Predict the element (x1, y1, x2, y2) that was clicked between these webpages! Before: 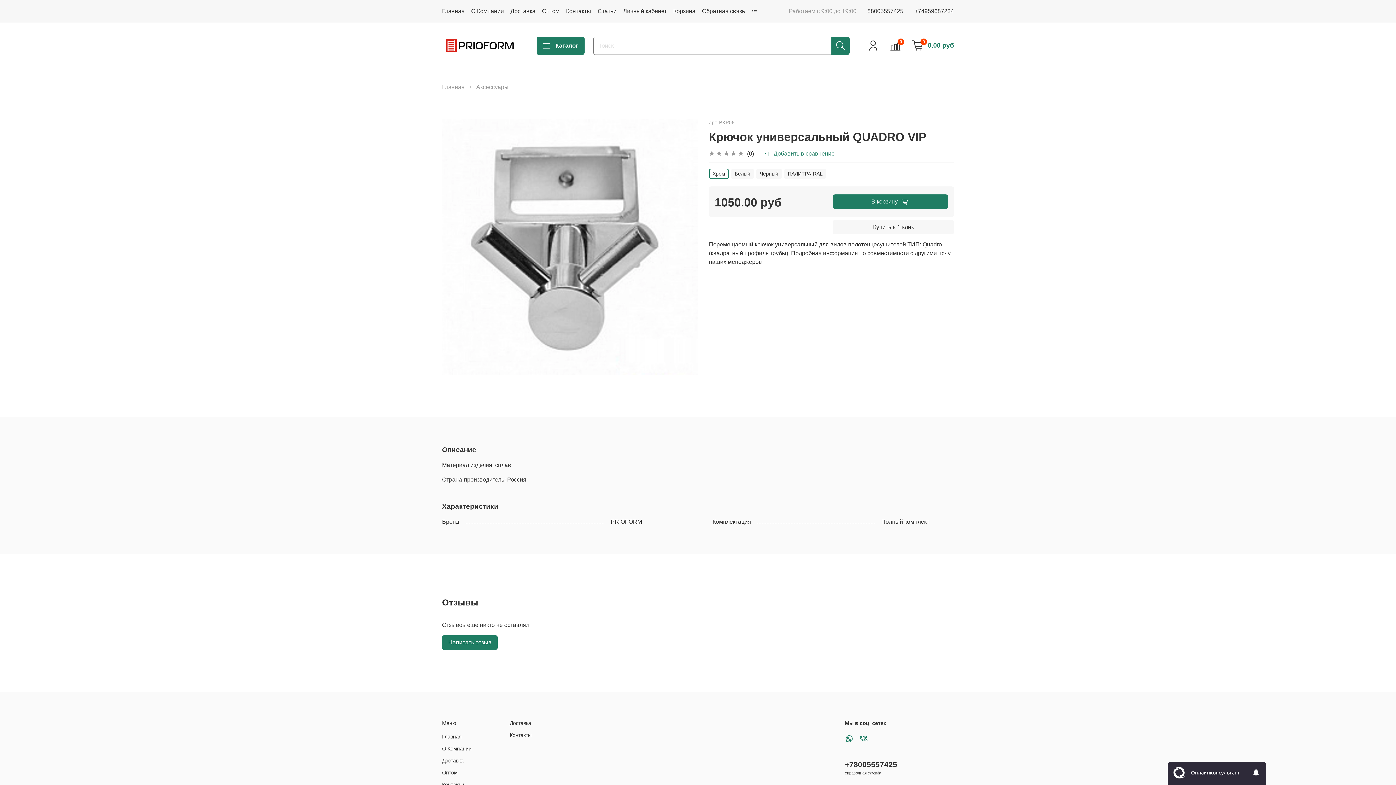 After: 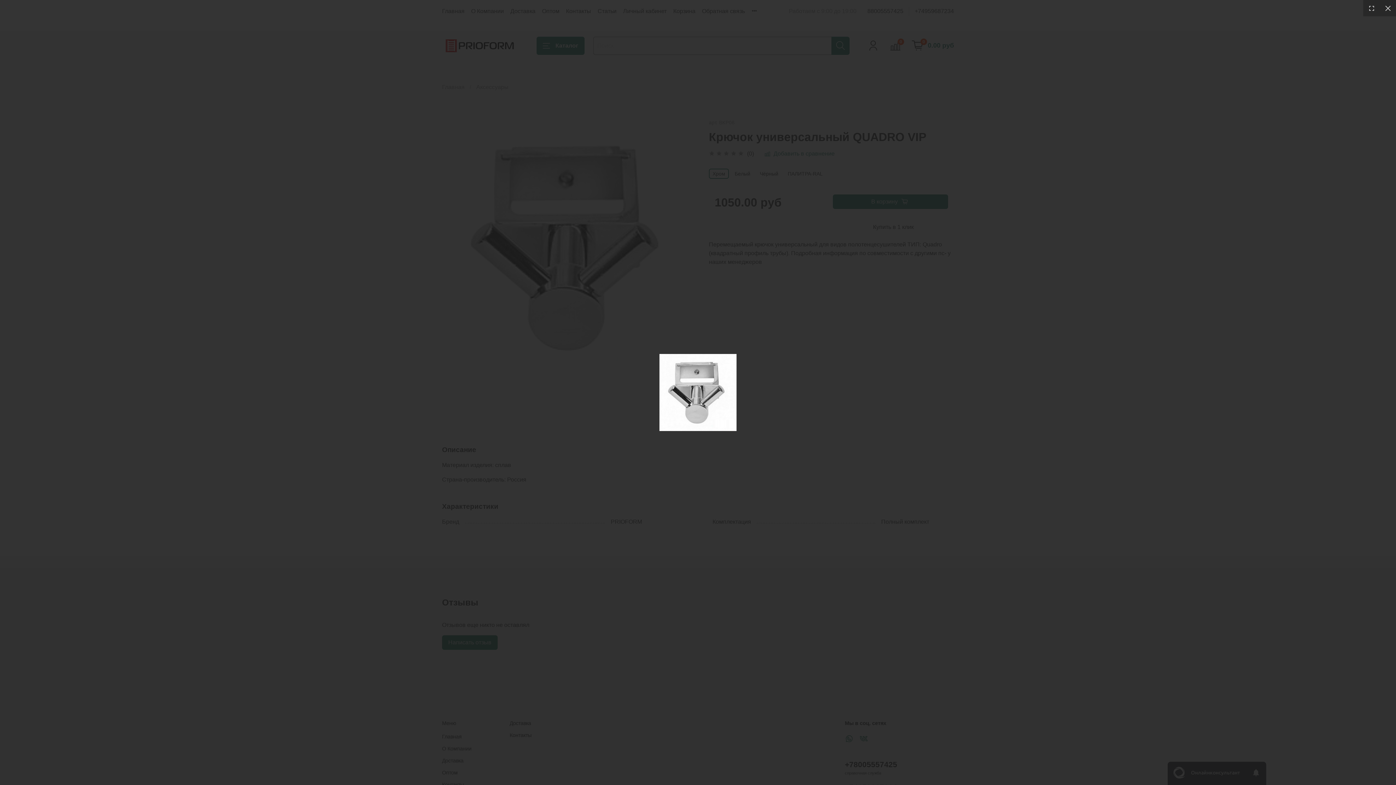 Action: bbox: (442, 119, 698, 375)